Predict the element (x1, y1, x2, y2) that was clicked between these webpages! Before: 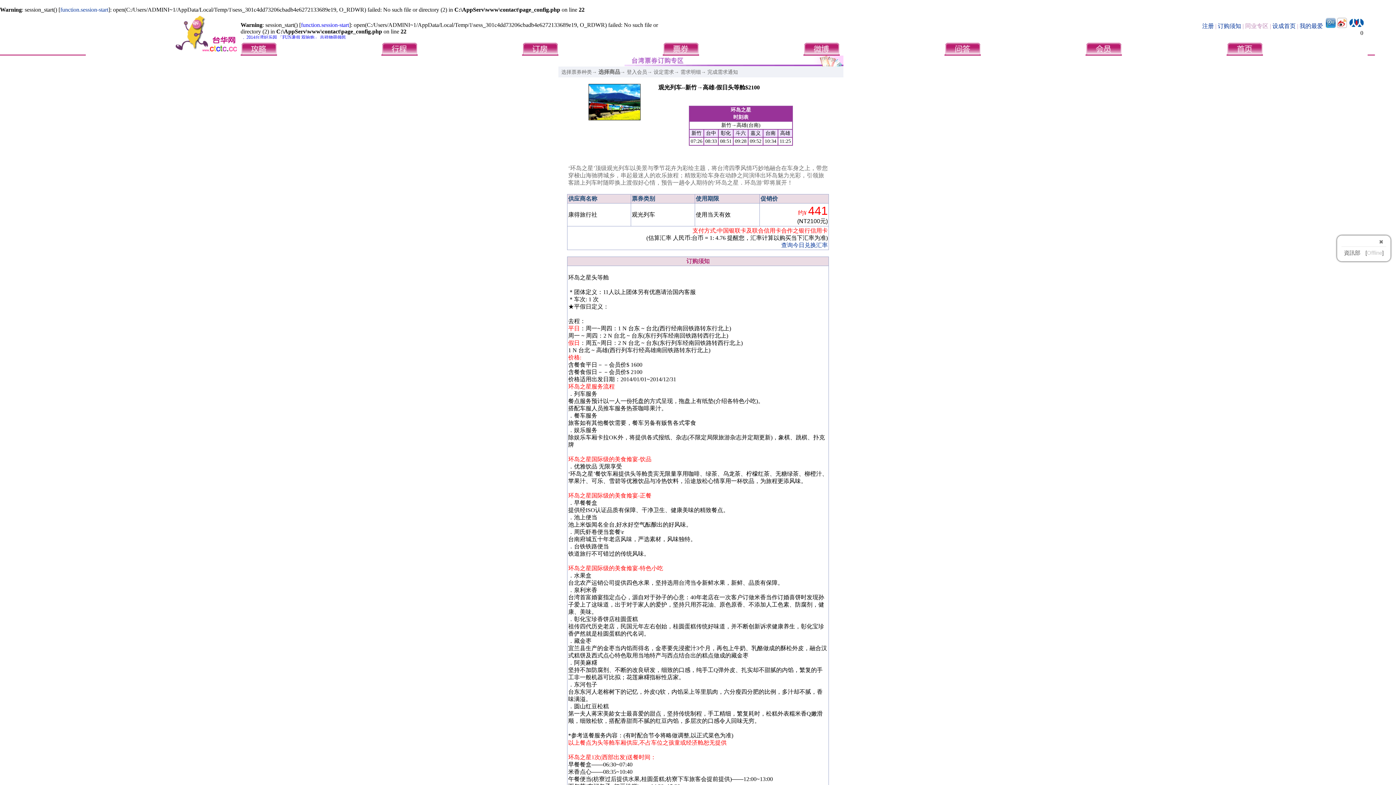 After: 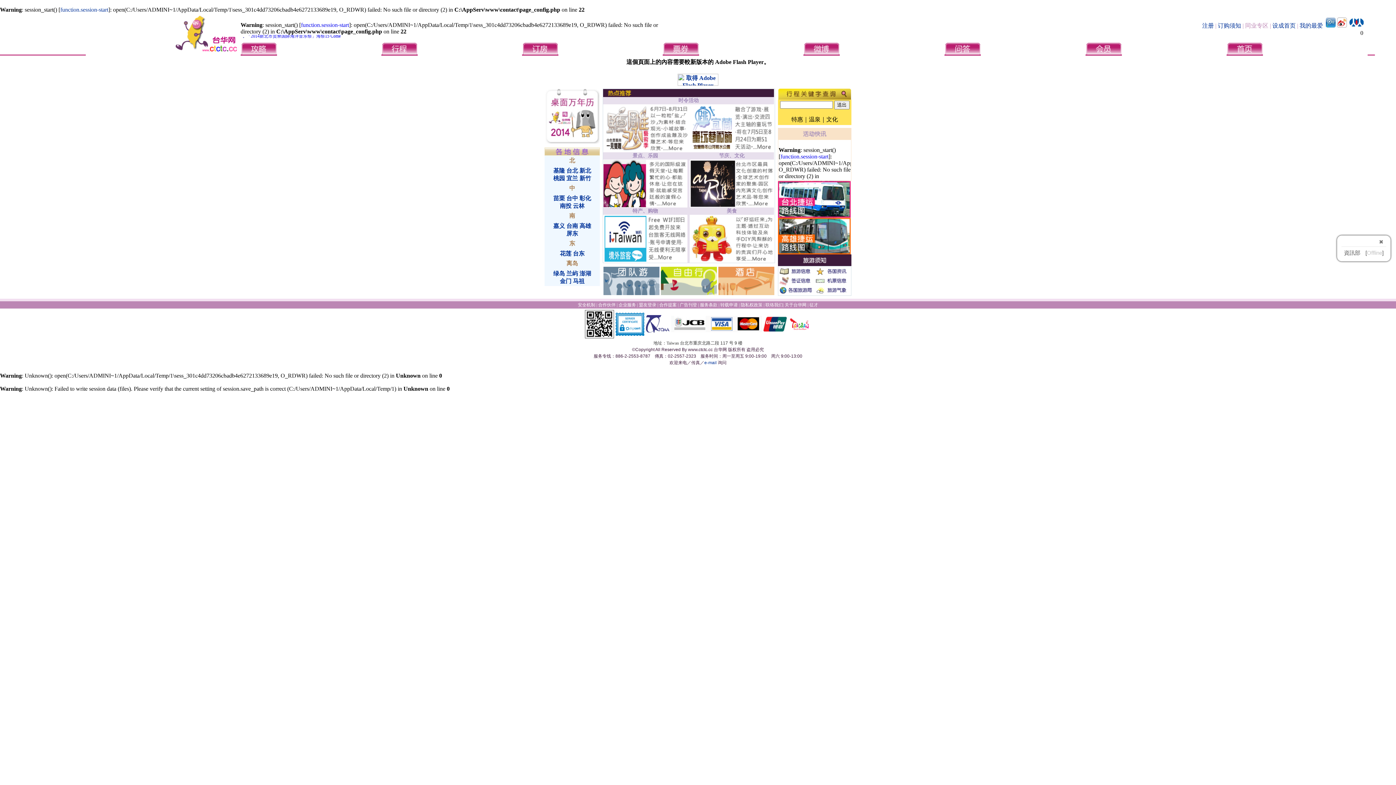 Action: bbox: (240, 50, 277, 56)